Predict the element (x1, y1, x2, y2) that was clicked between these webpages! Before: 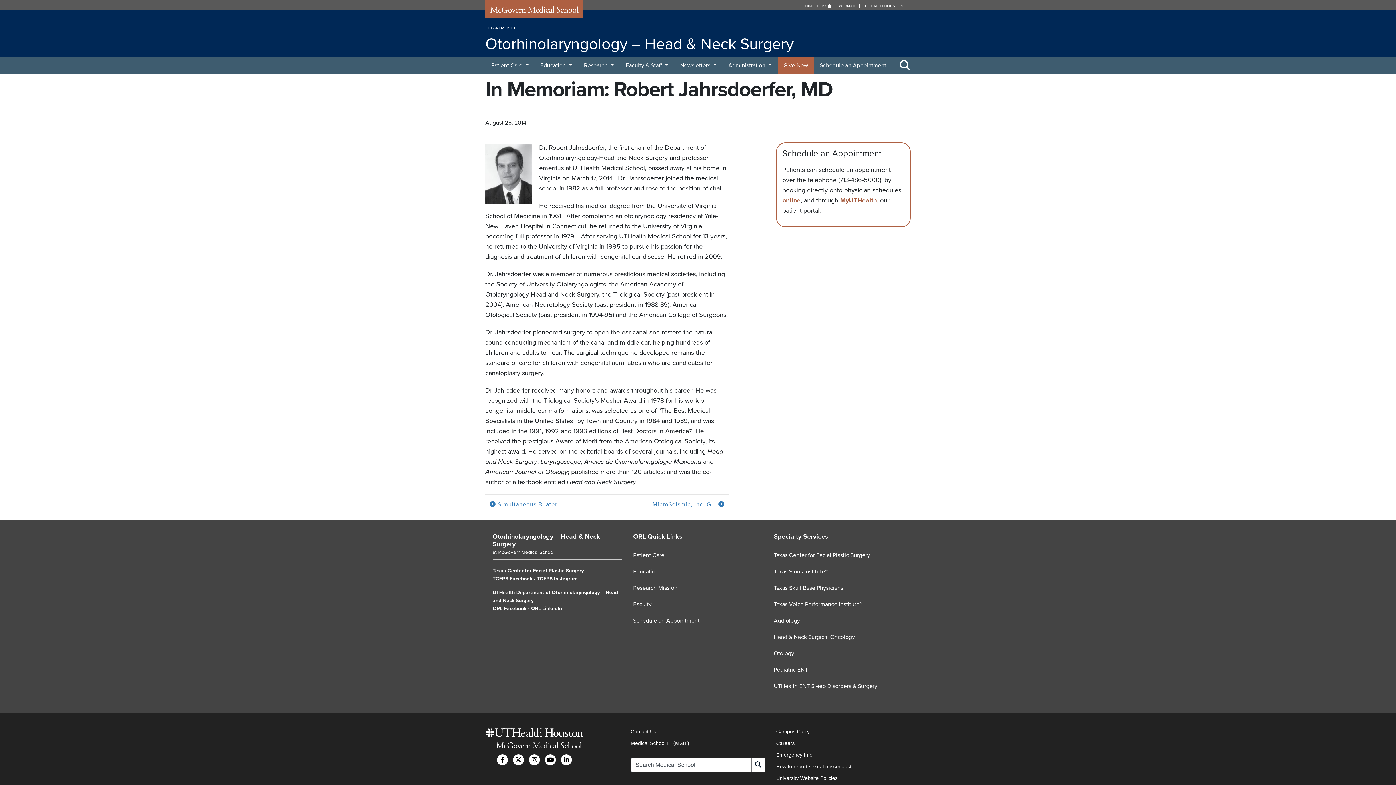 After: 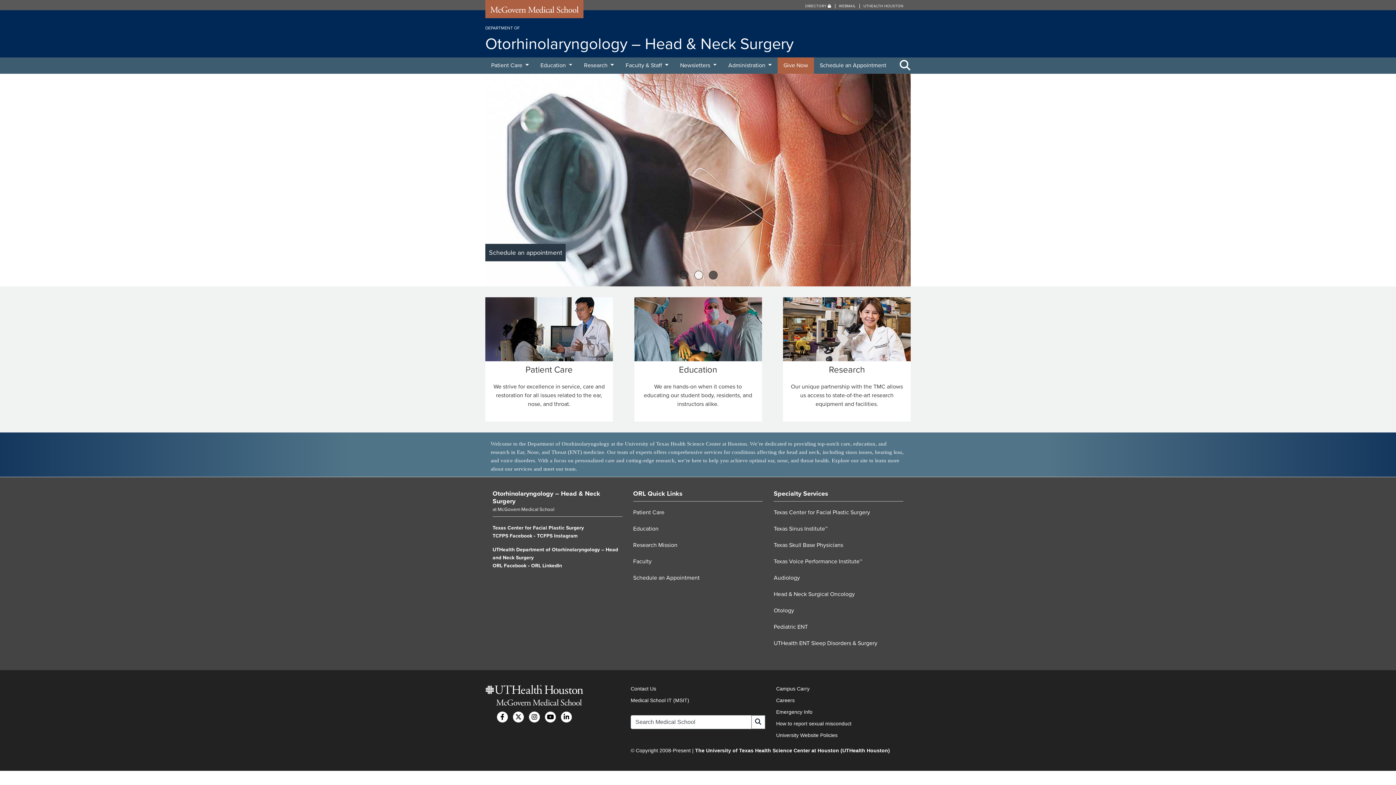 Action: bbox: (492, 532, 600, 548) label: Otorhinolaryngology – Head & Neck Surgery